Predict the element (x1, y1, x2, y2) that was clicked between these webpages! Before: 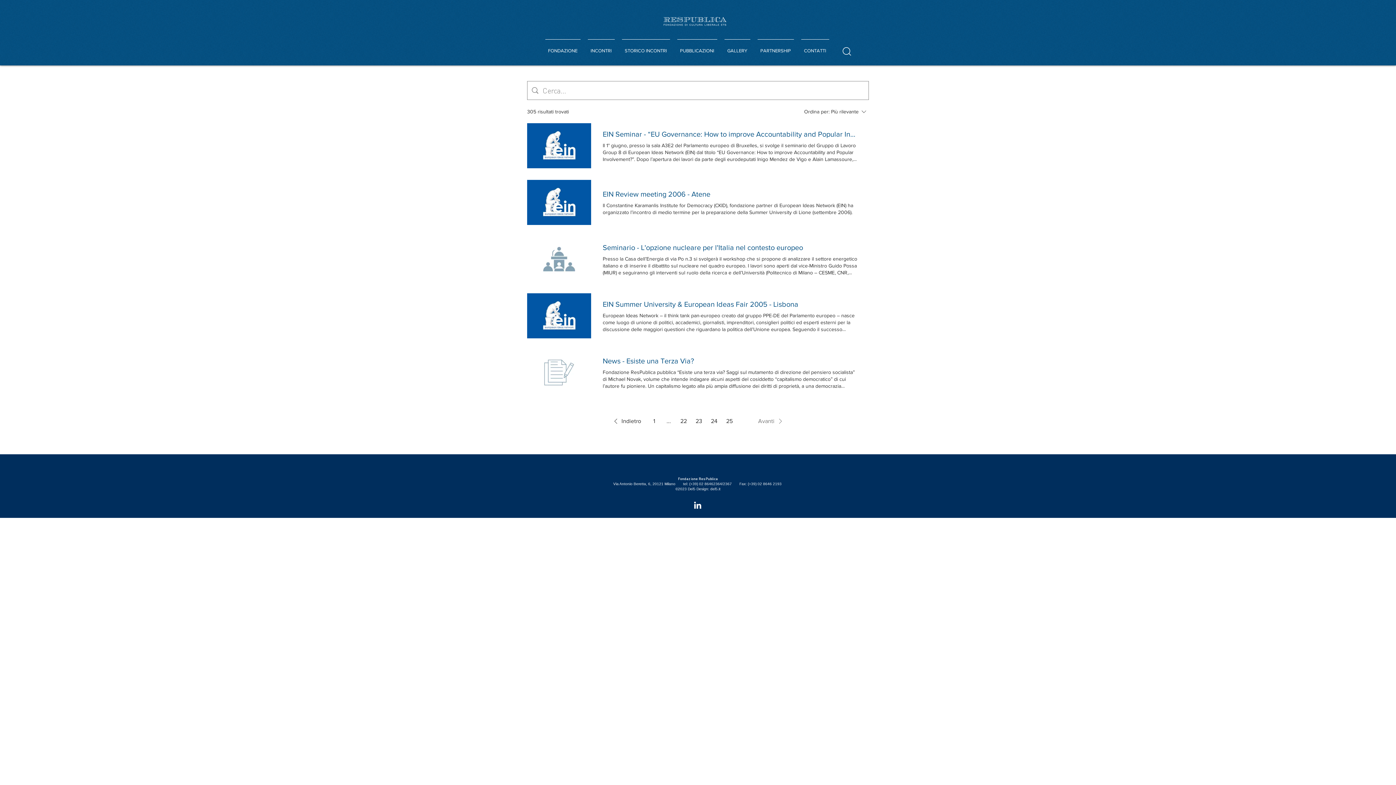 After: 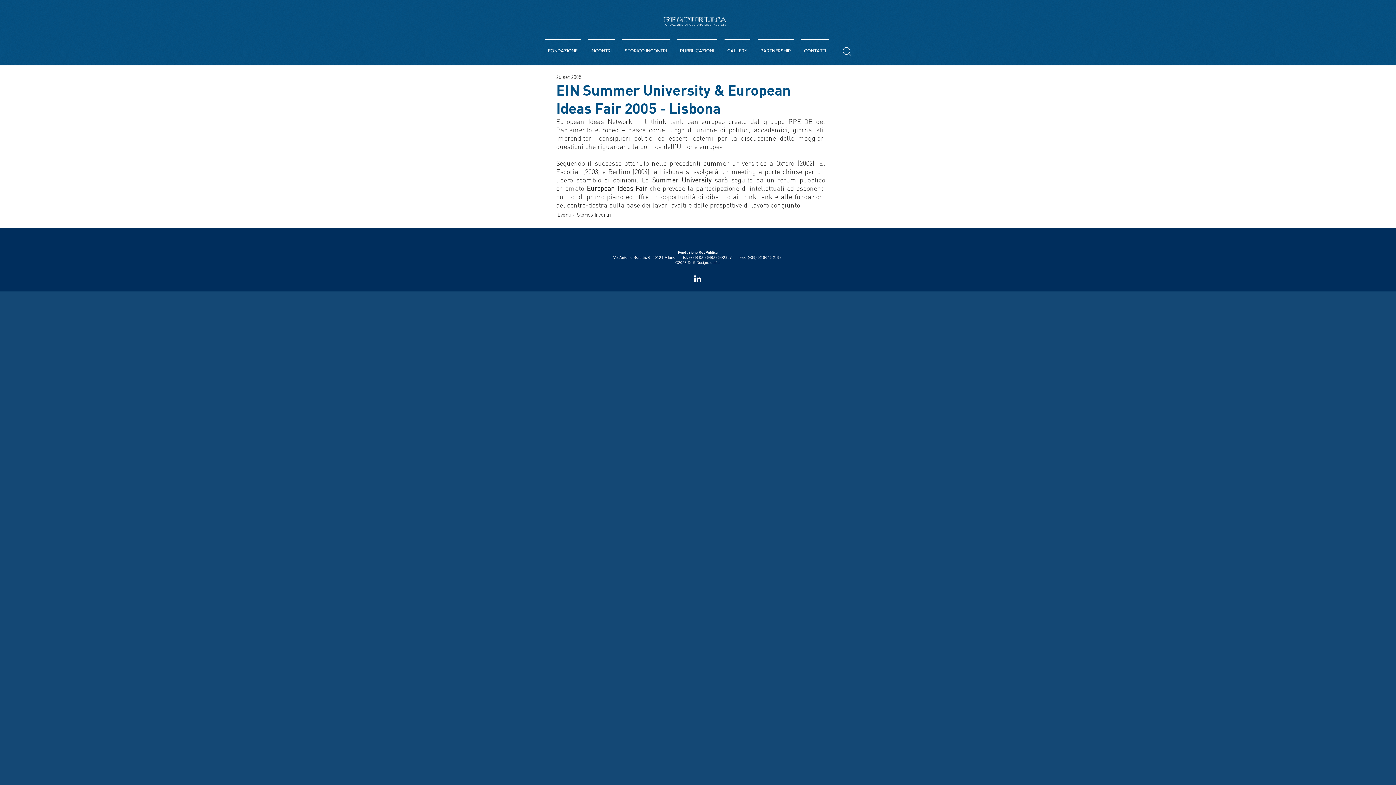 Action: bbox: (527, 293, 591, 338)